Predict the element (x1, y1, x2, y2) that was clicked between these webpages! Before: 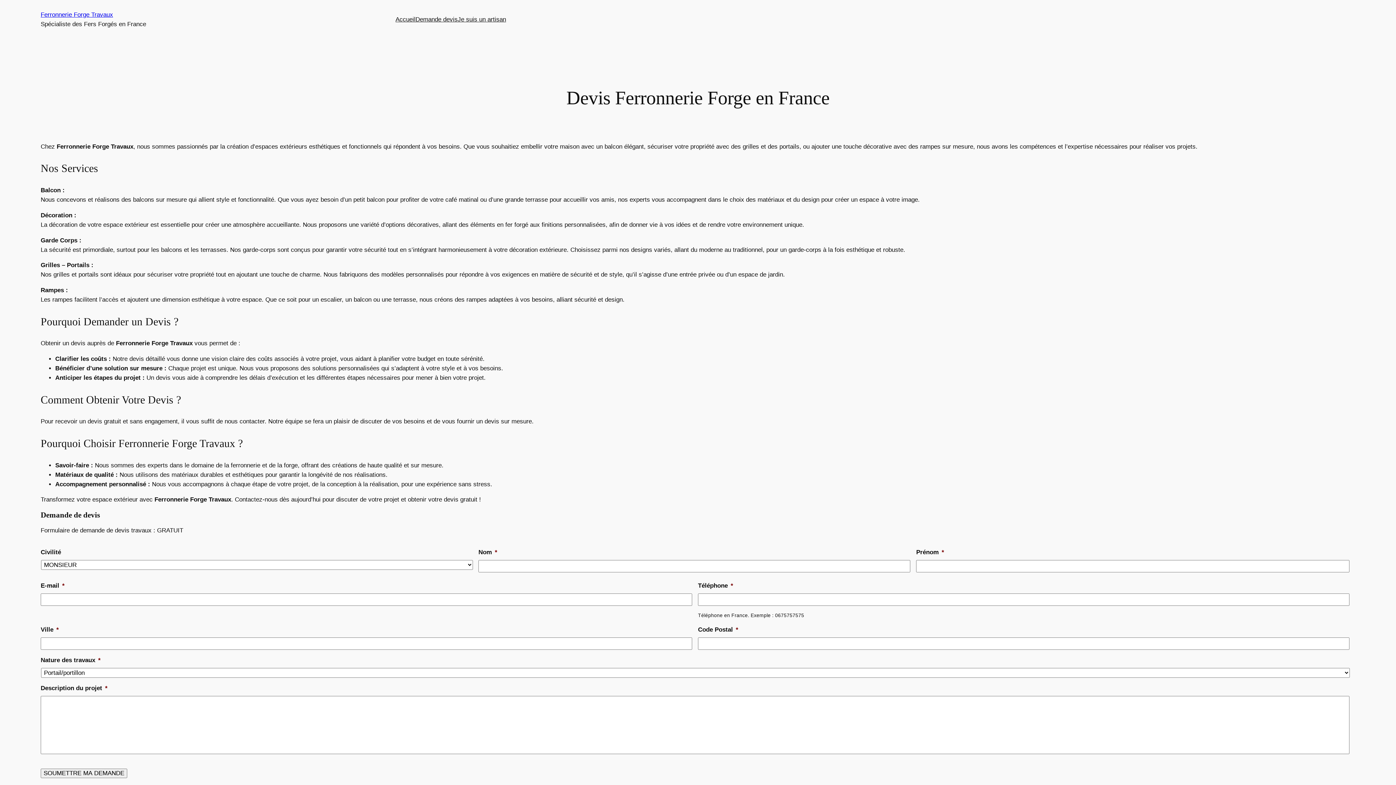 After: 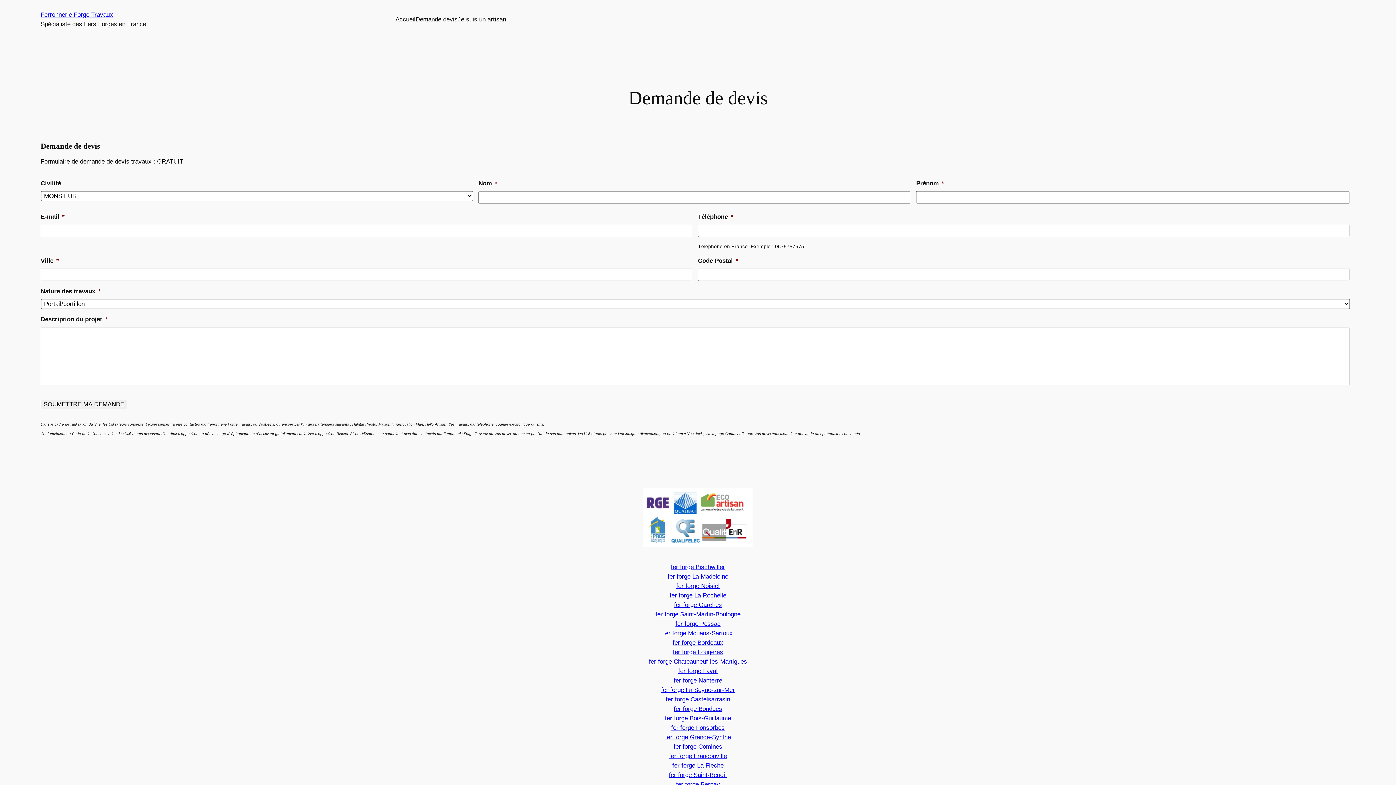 Action: bbox: (415, 14, 457, 24) label: Demande devis